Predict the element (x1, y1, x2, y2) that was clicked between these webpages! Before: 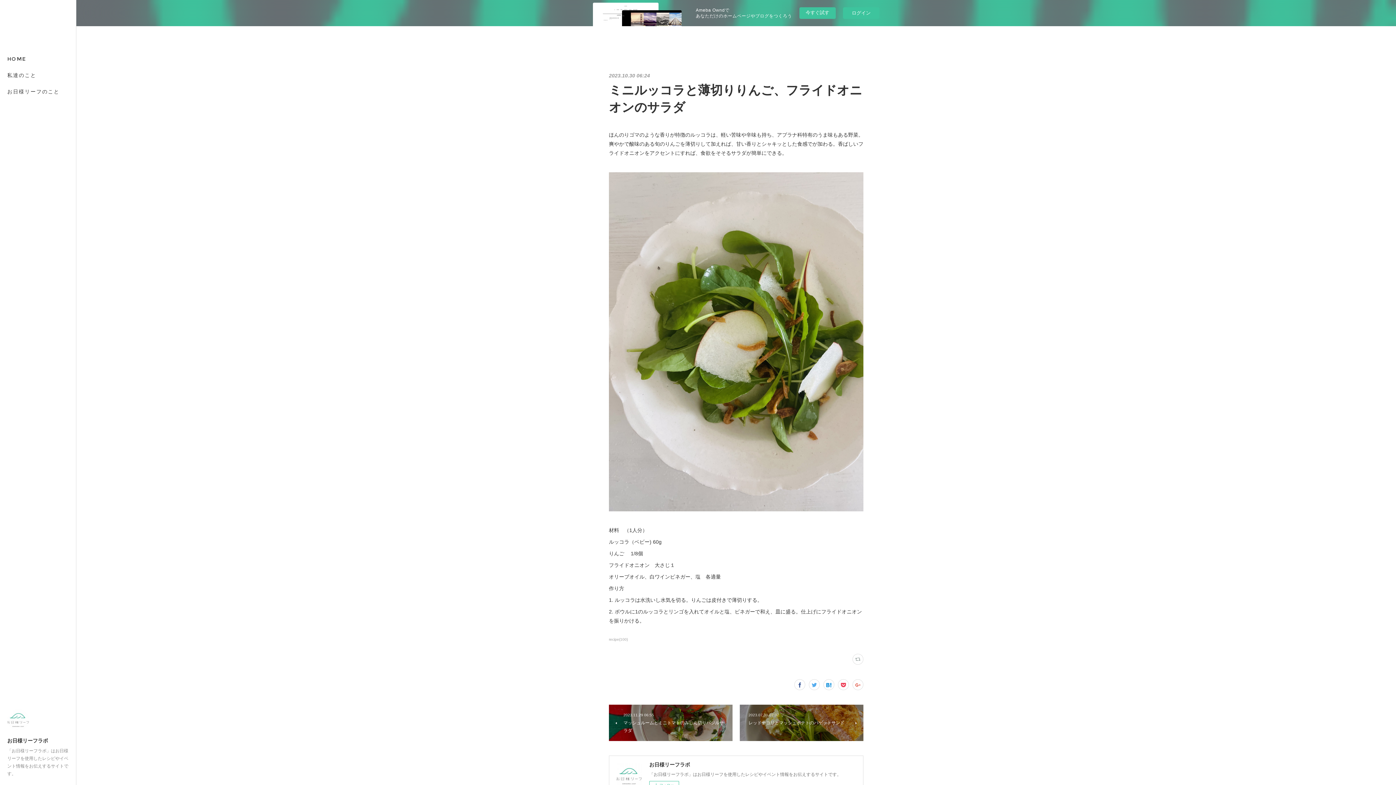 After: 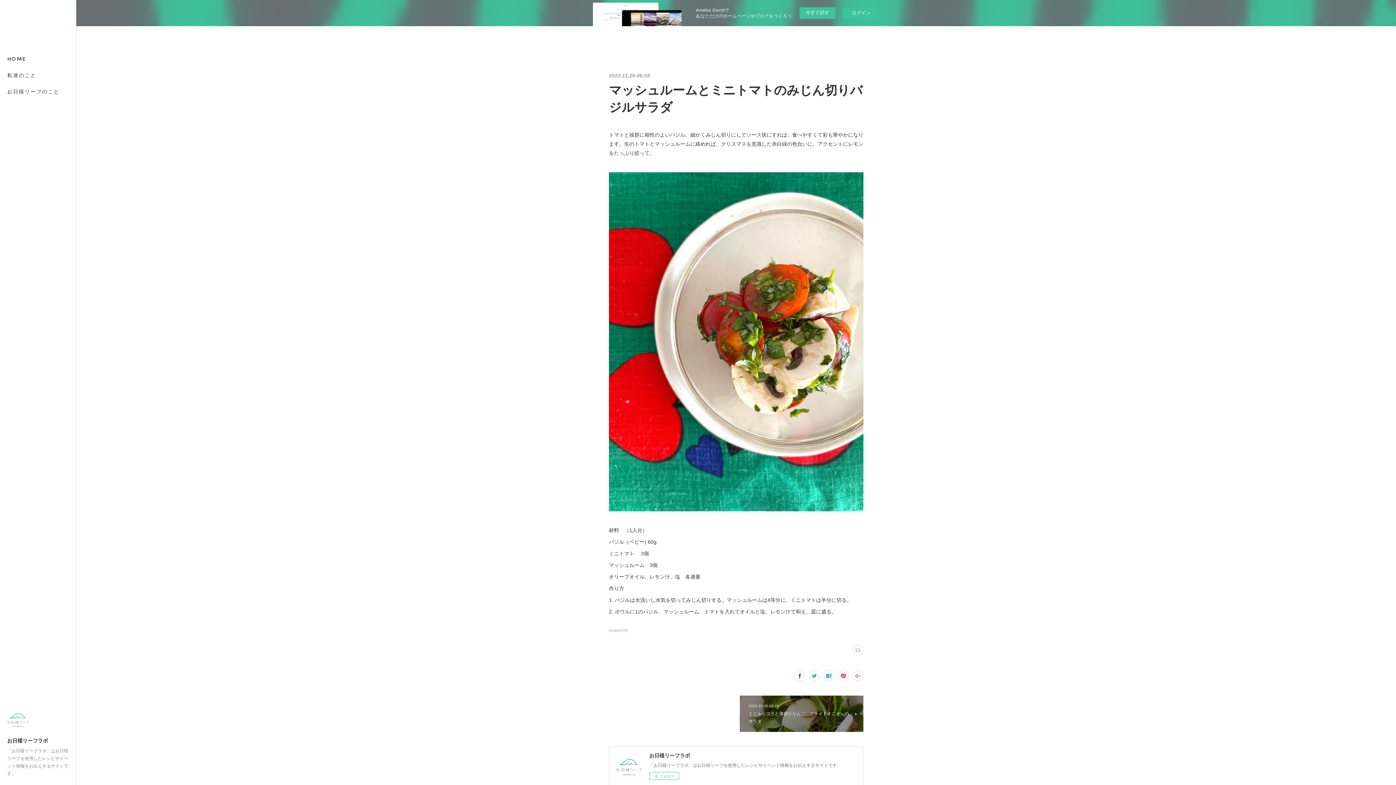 Action: label: 2023.11.29 06:55
マッシュルームとミニトマトのみじん切りバジルサラダ bbox: (609, 705, 732, 741)